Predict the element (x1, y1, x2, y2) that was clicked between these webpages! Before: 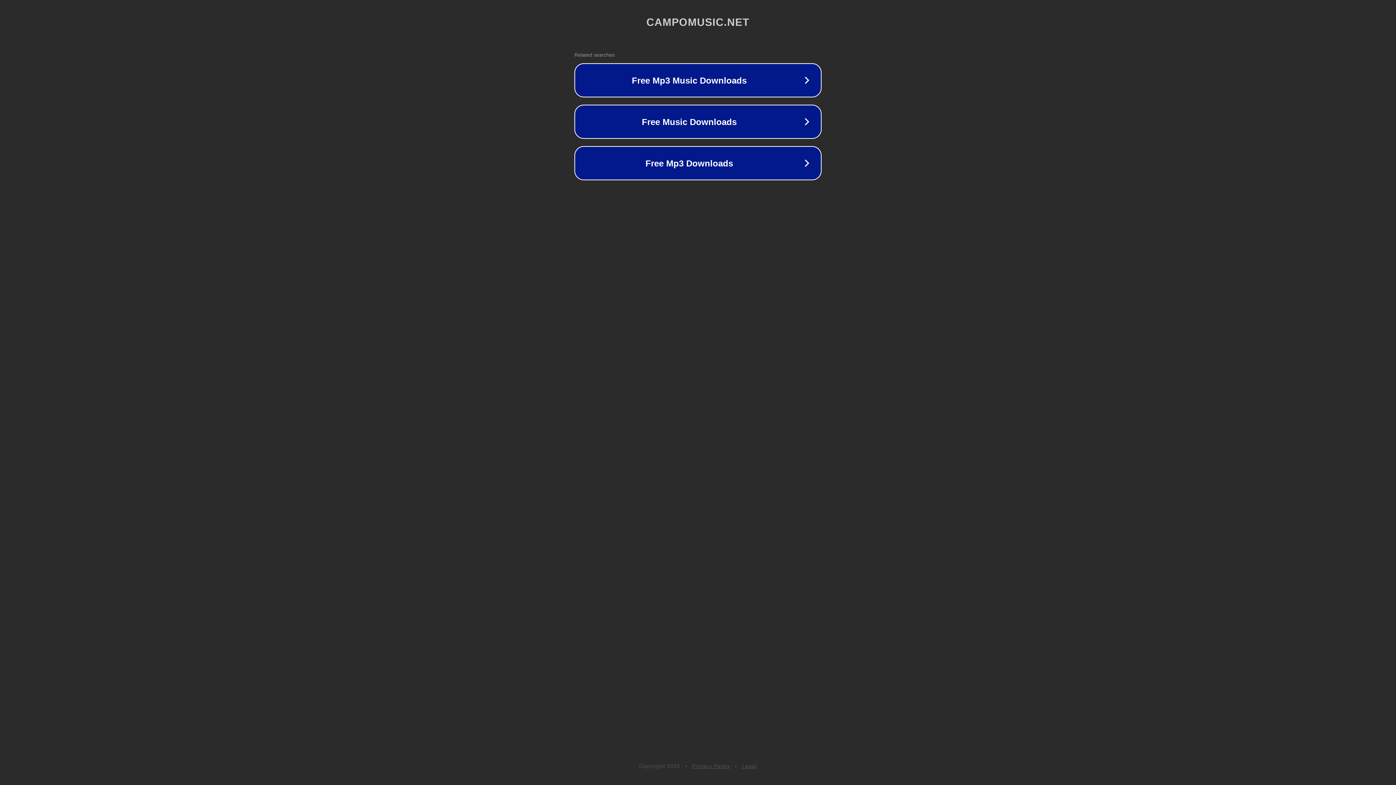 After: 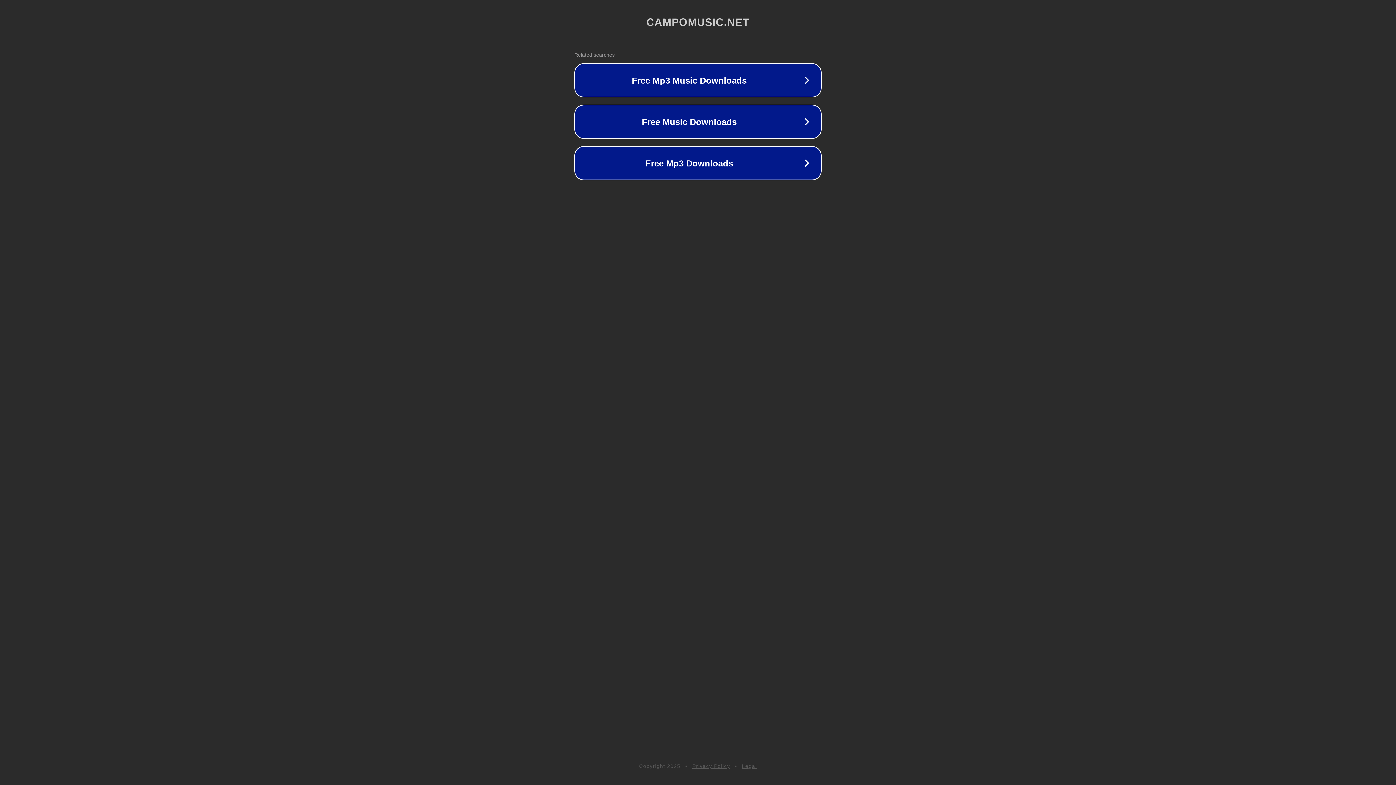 Action: bbox: (692, 763, 730, 769) label: Privacy Policy